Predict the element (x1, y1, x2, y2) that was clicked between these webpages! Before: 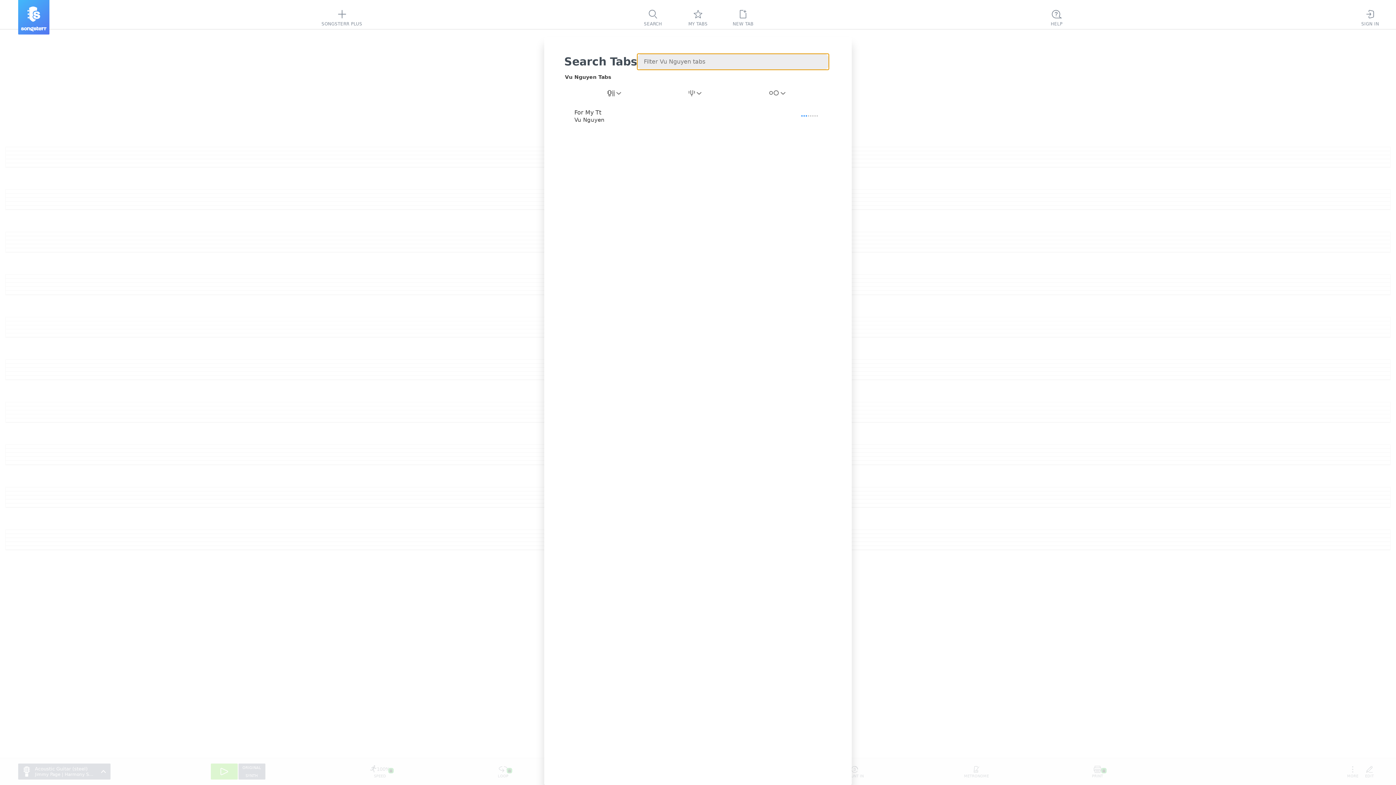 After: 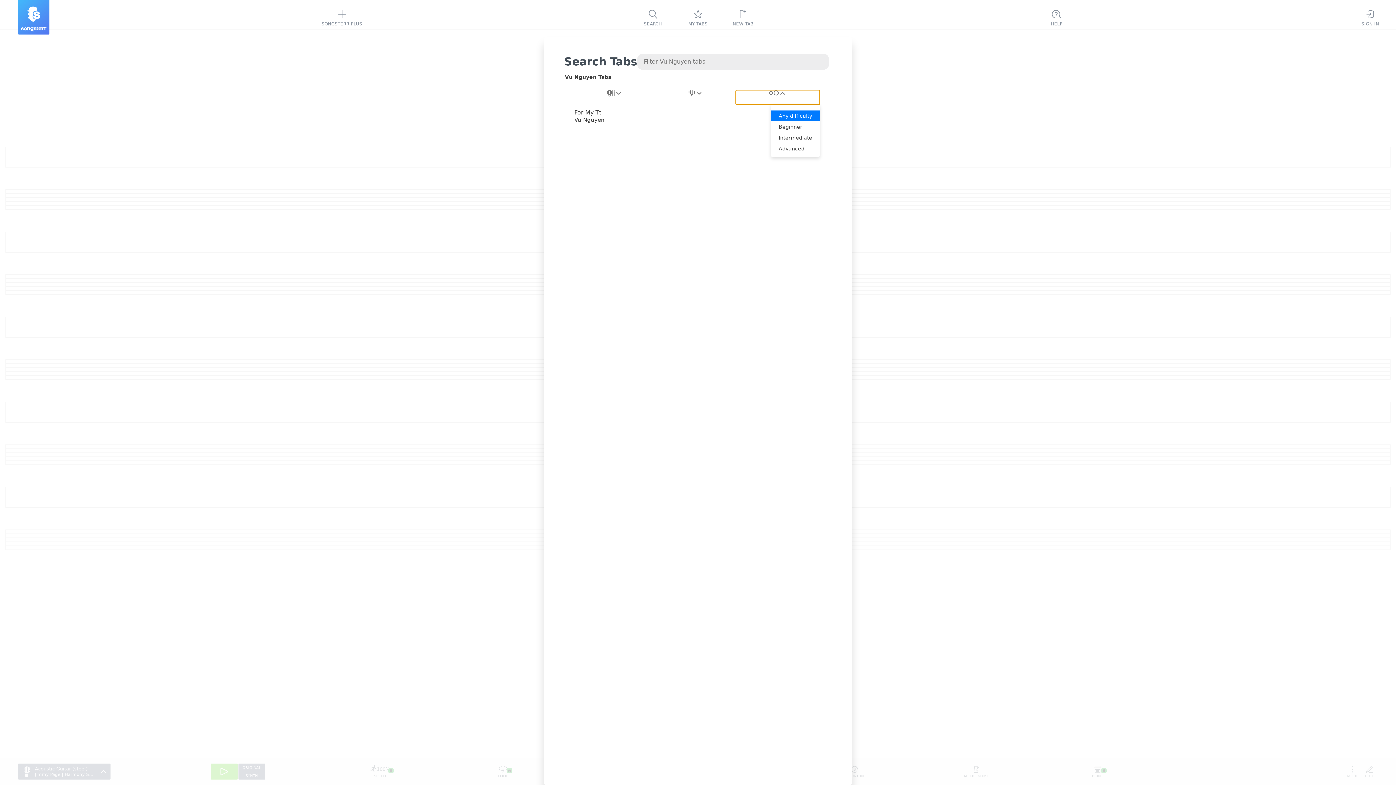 Action: label: Filter by difficulty bbox: (736, 90, 820, 104)